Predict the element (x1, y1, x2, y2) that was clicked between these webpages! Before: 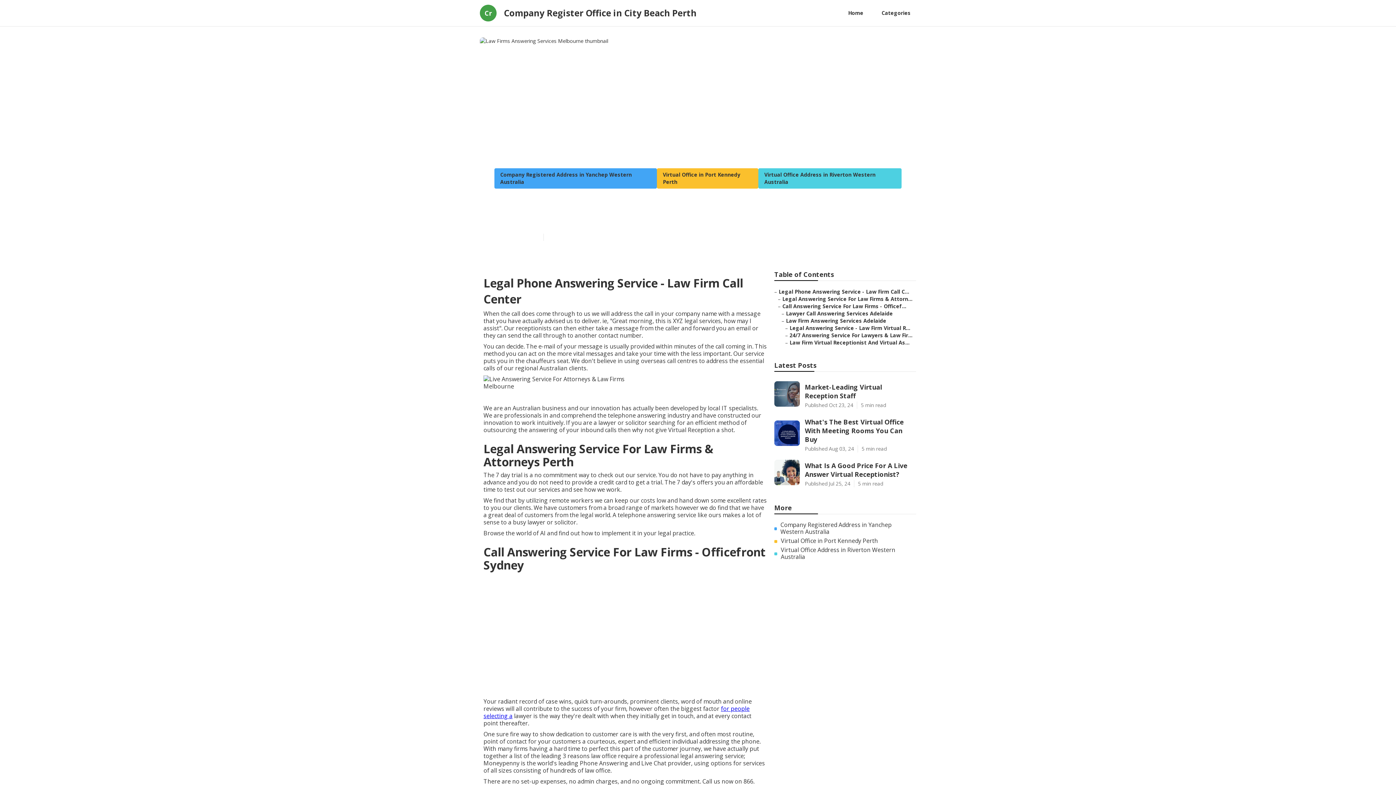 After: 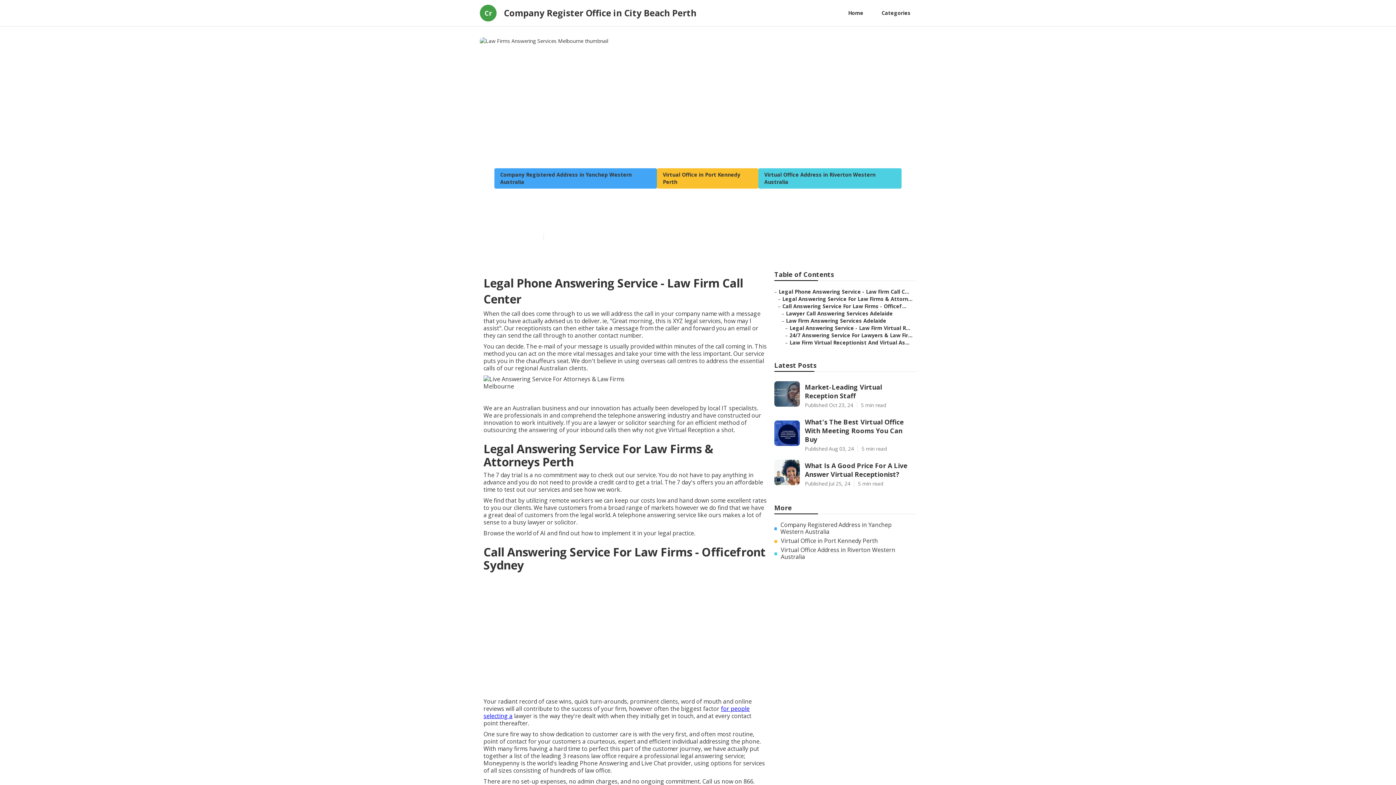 Action: label: Live Chat bbox: (641, 759, 666, 767)